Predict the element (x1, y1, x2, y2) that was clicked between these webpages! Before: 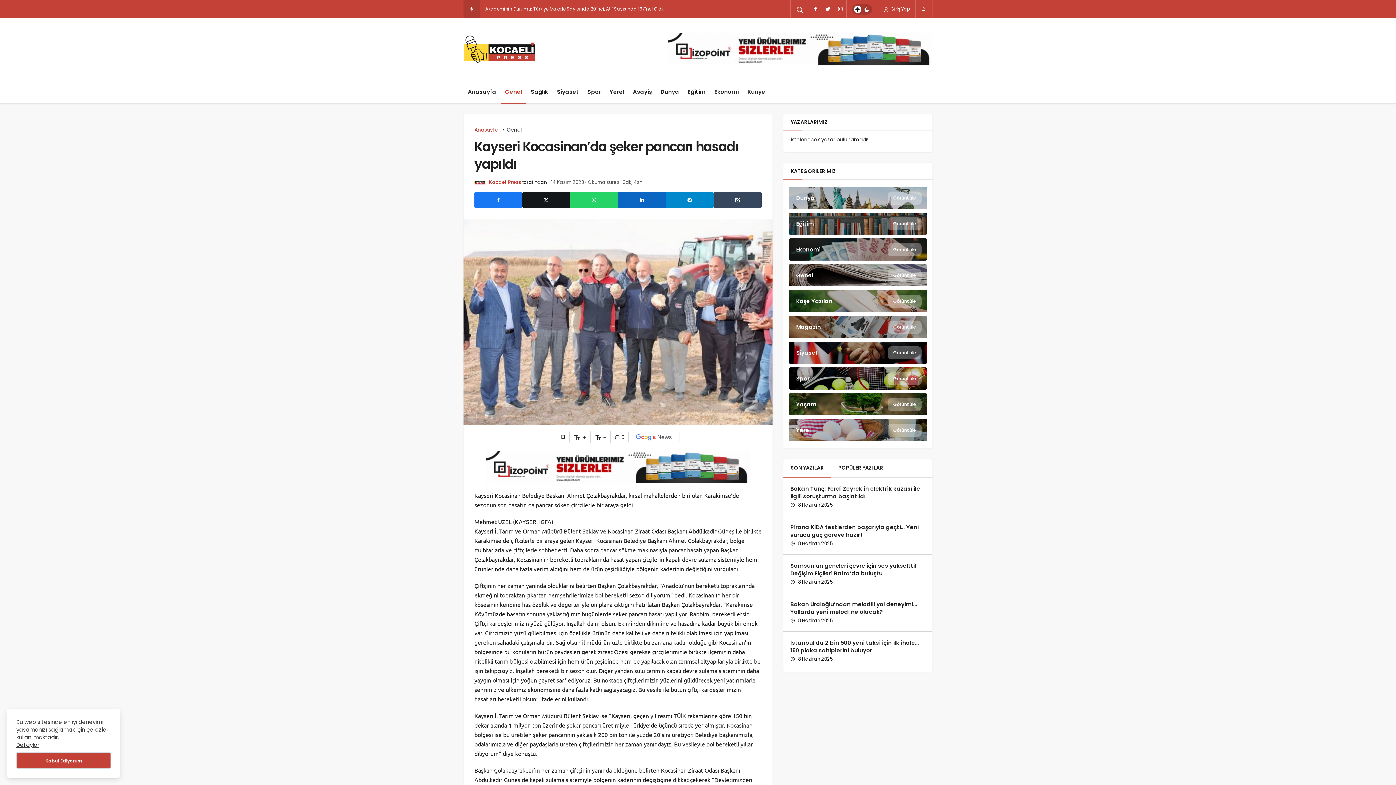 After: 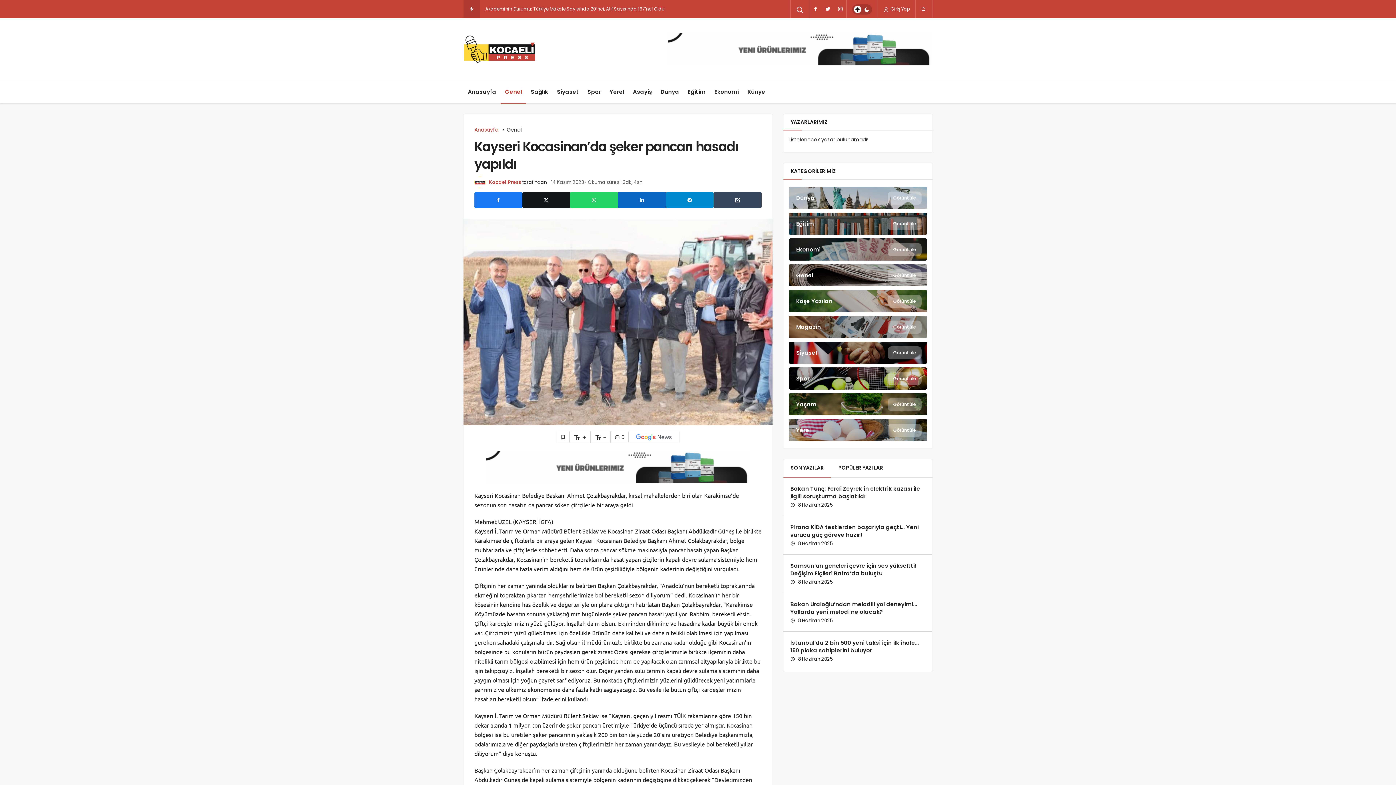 Action: bbox: (16, 752, 110, 769) label: Kabul Ediyorum